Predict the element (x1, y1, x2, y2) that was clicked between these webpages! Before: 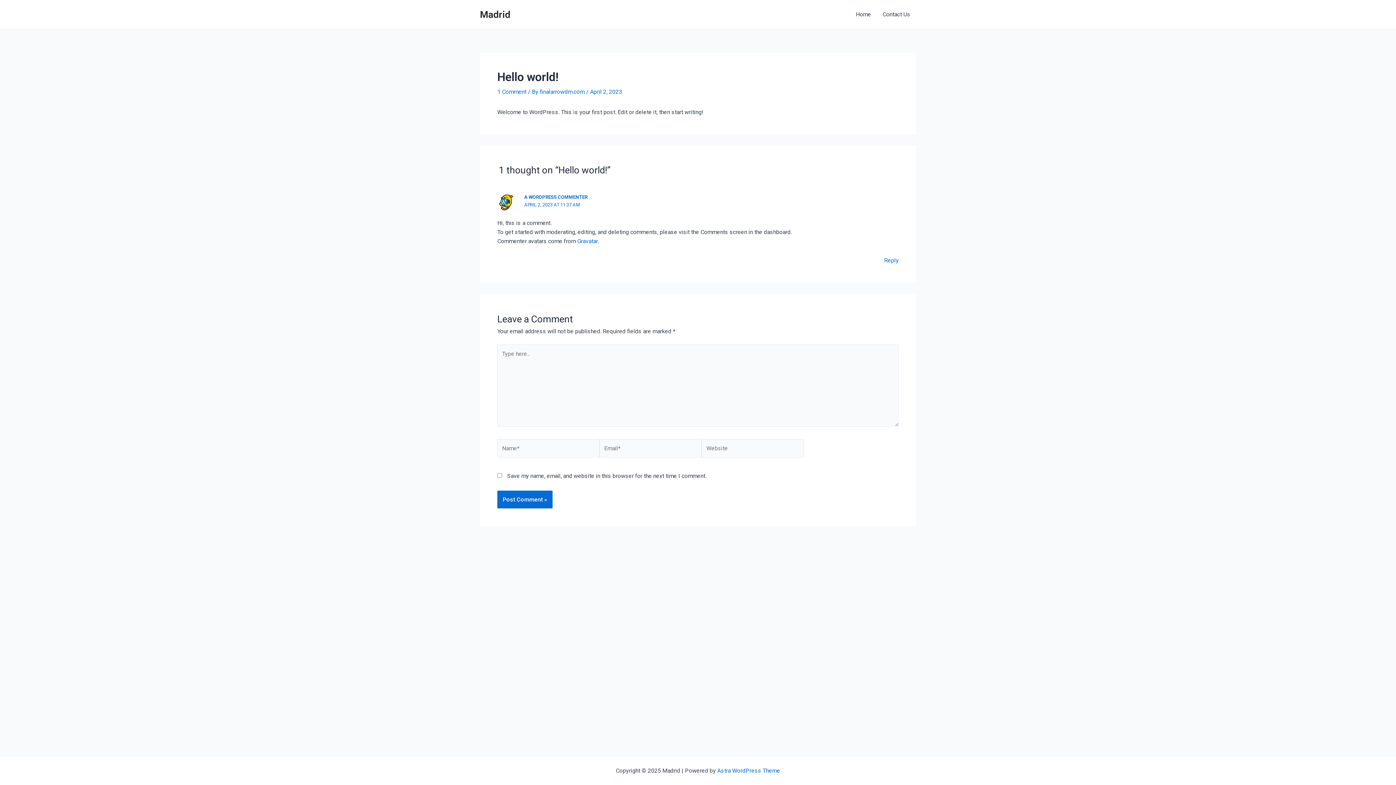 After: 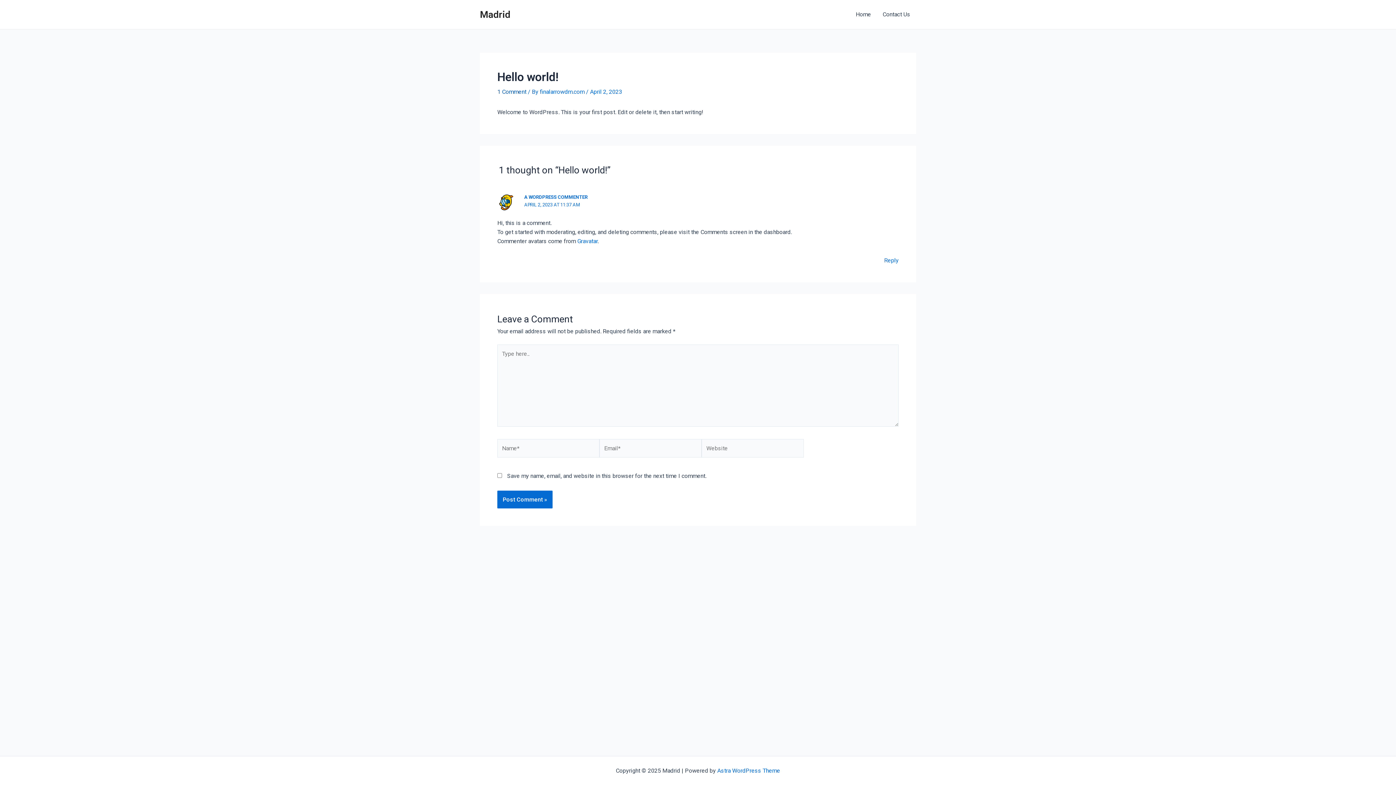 Action: bbox: (497, 88, 526, 95) label: 1 Comment